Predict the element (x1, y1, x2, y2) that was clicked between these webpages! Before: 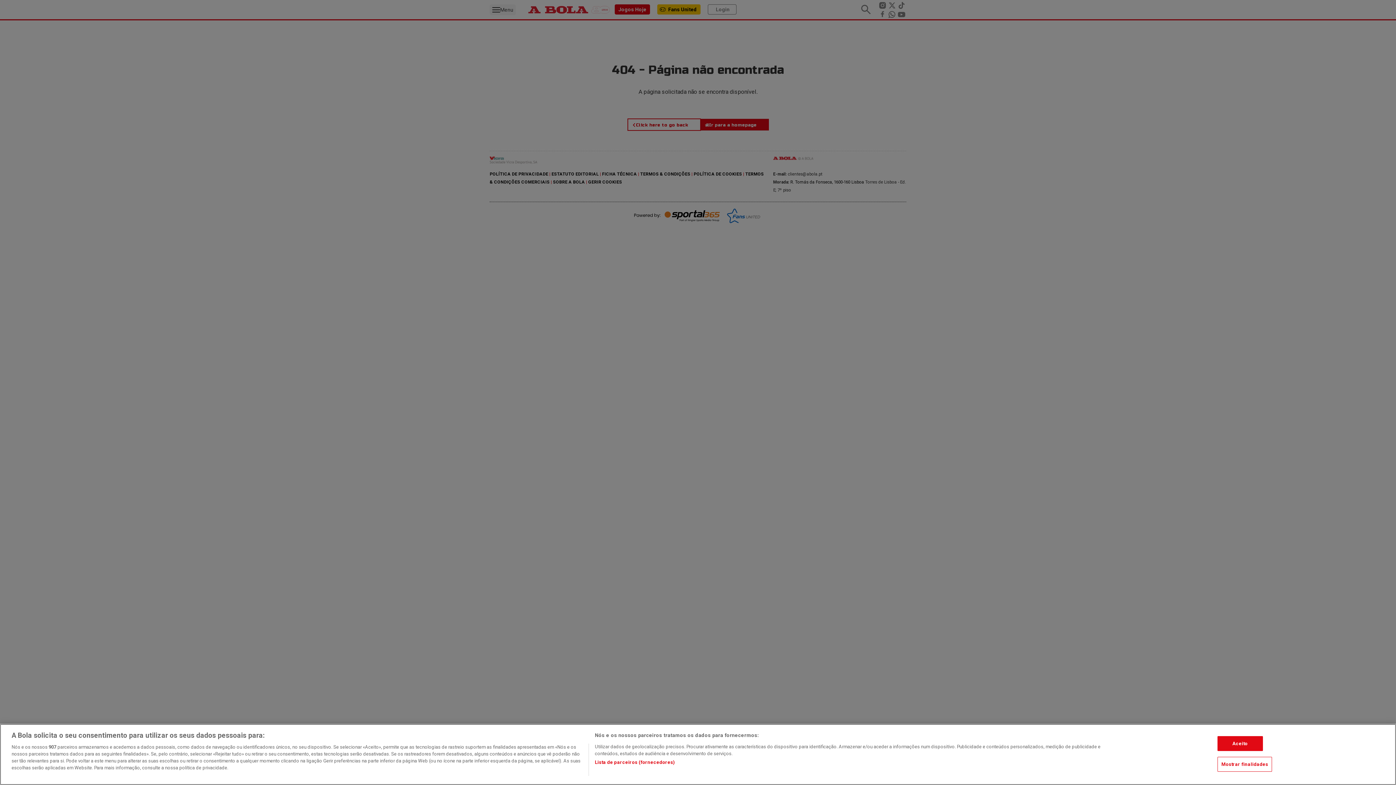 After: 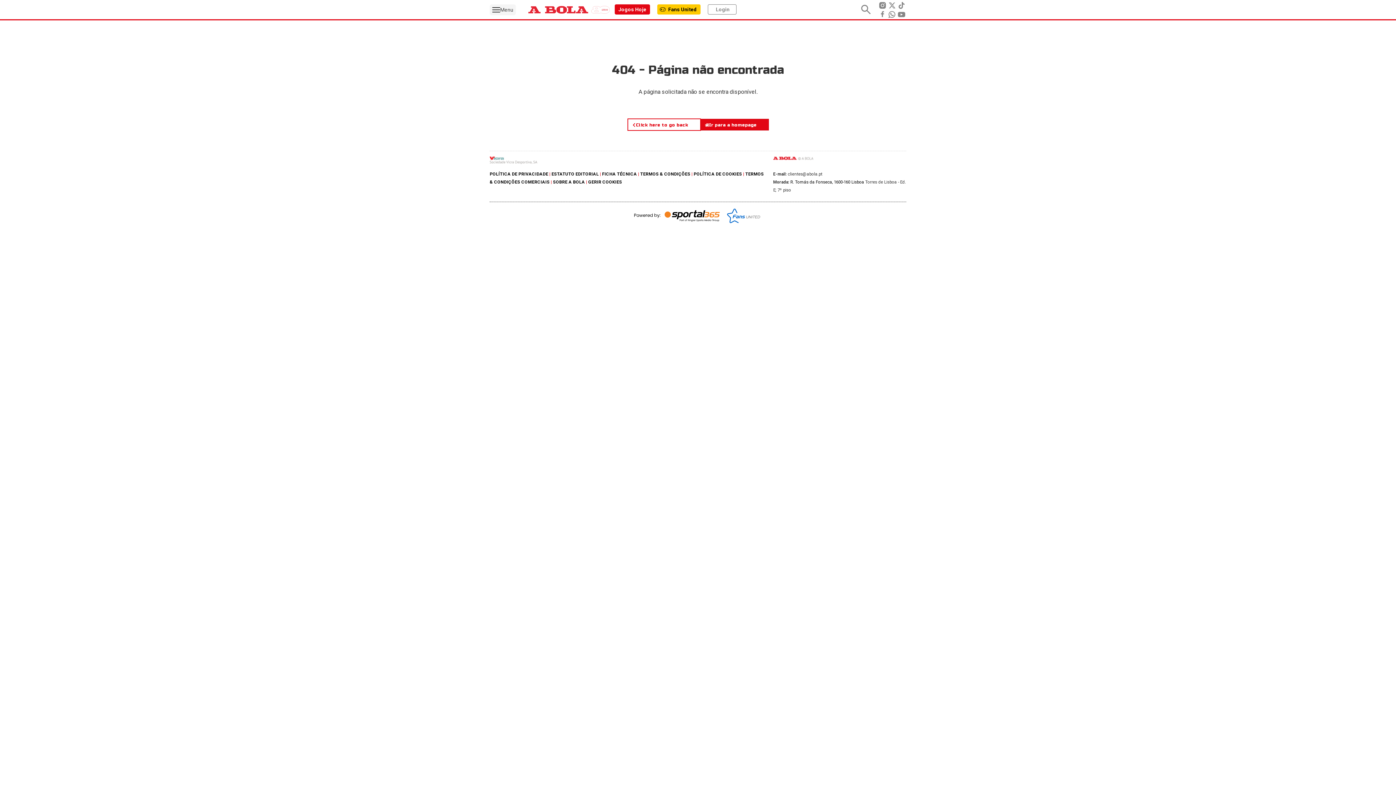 Action: label: Aceito bbox: (1217, 736, 1263, 751)